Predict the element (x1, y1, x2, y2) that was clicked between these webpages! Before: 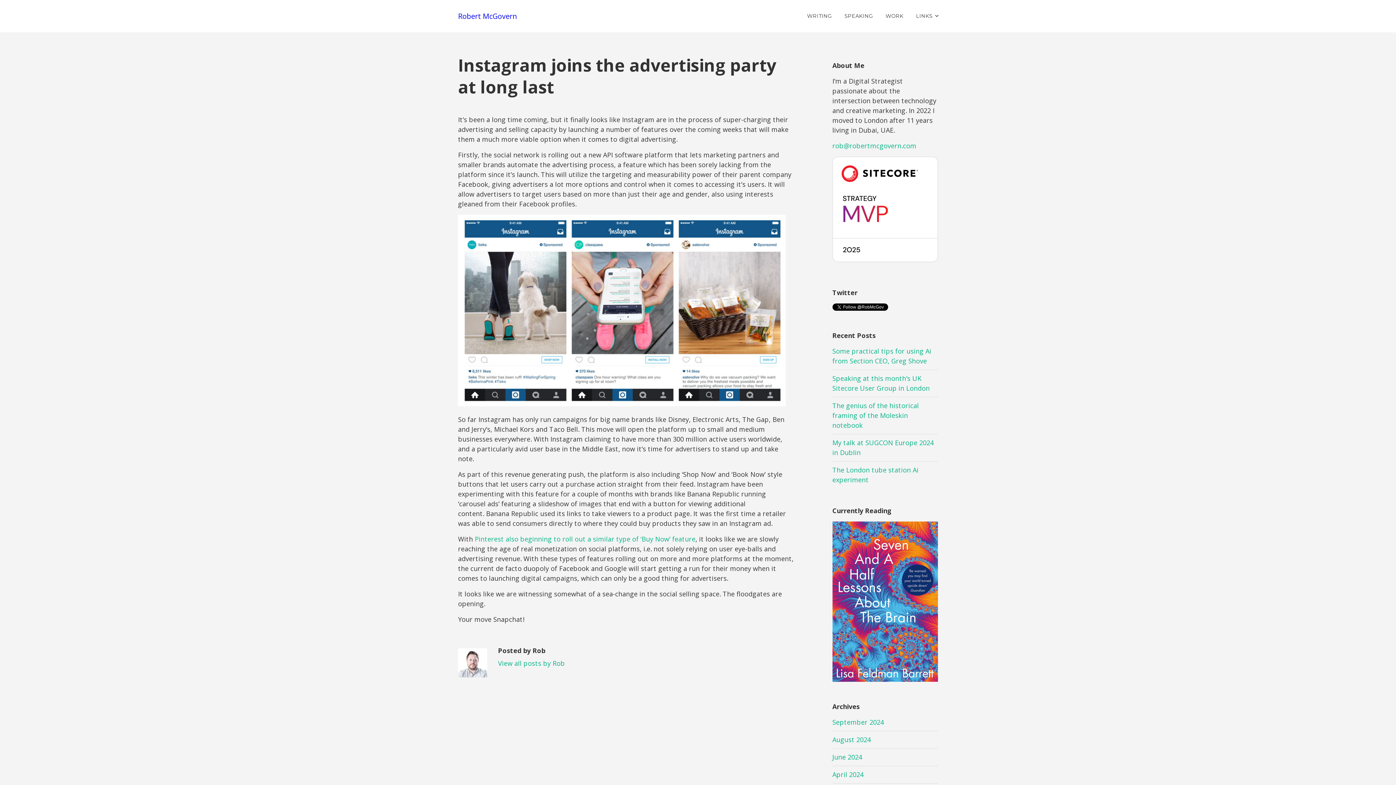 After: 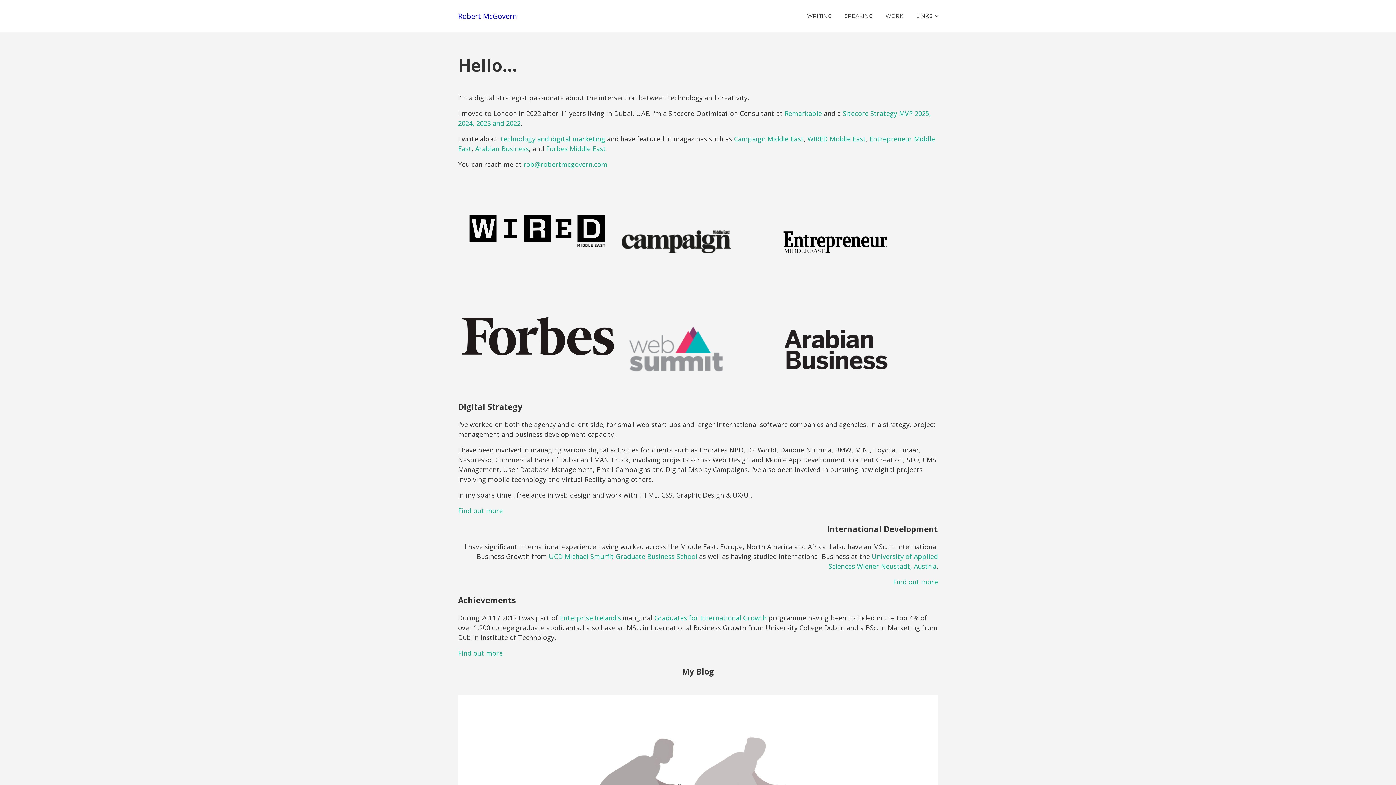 Action: bbox: (458, 10, 517, 21) label: Robert McGovern